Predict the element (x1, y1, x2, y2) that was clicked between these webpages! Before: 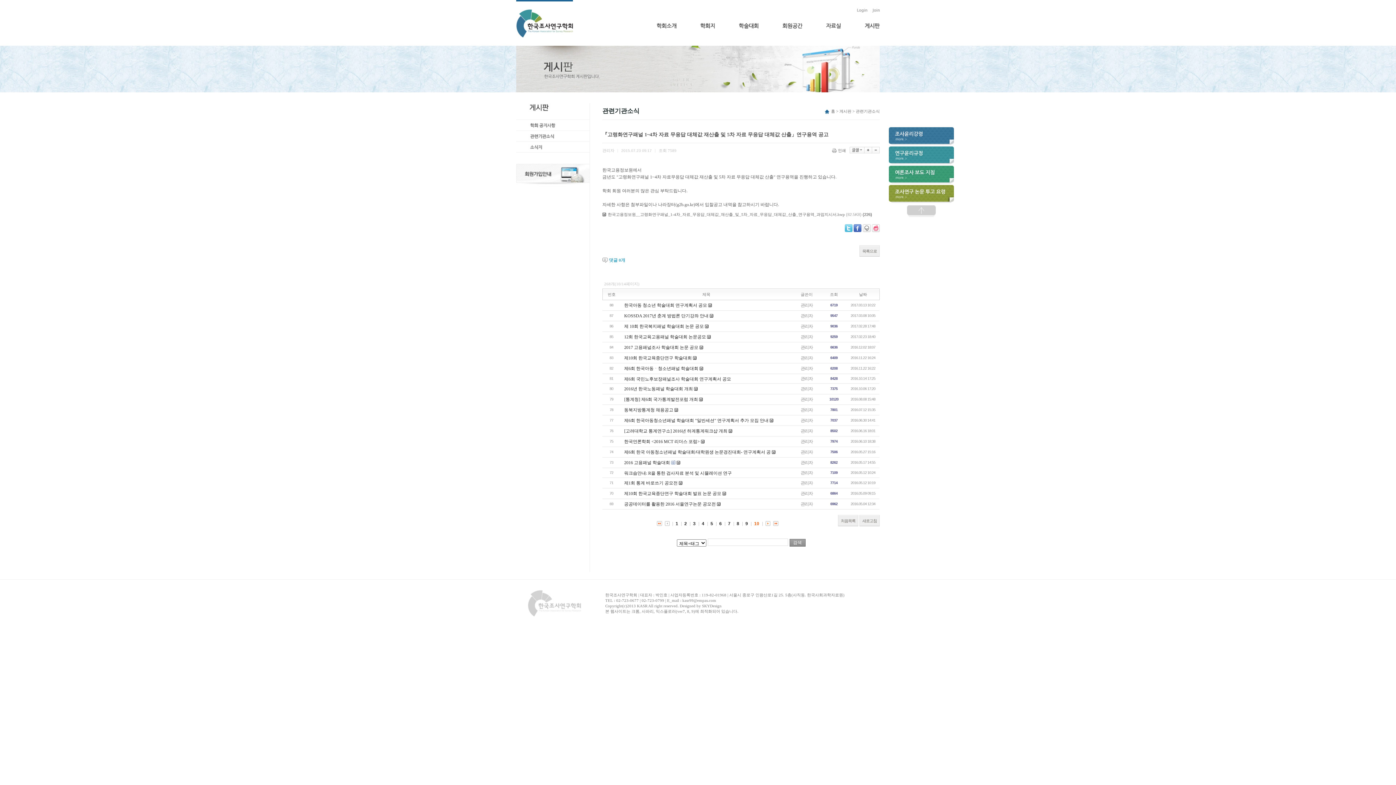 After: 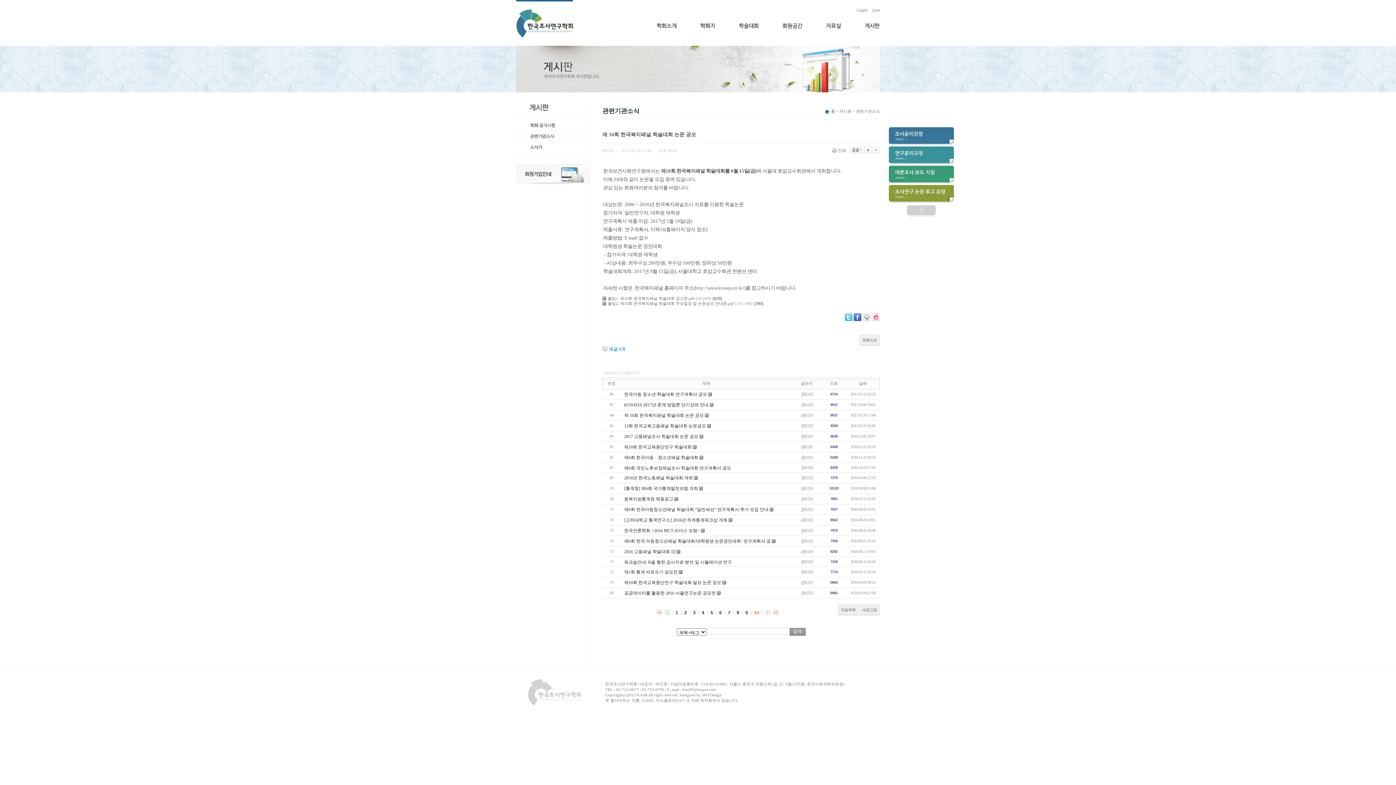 Action: label: 제 10회 한국복지패널 학술대회 논문 공모 bbox: (624, 324, 704, 329)